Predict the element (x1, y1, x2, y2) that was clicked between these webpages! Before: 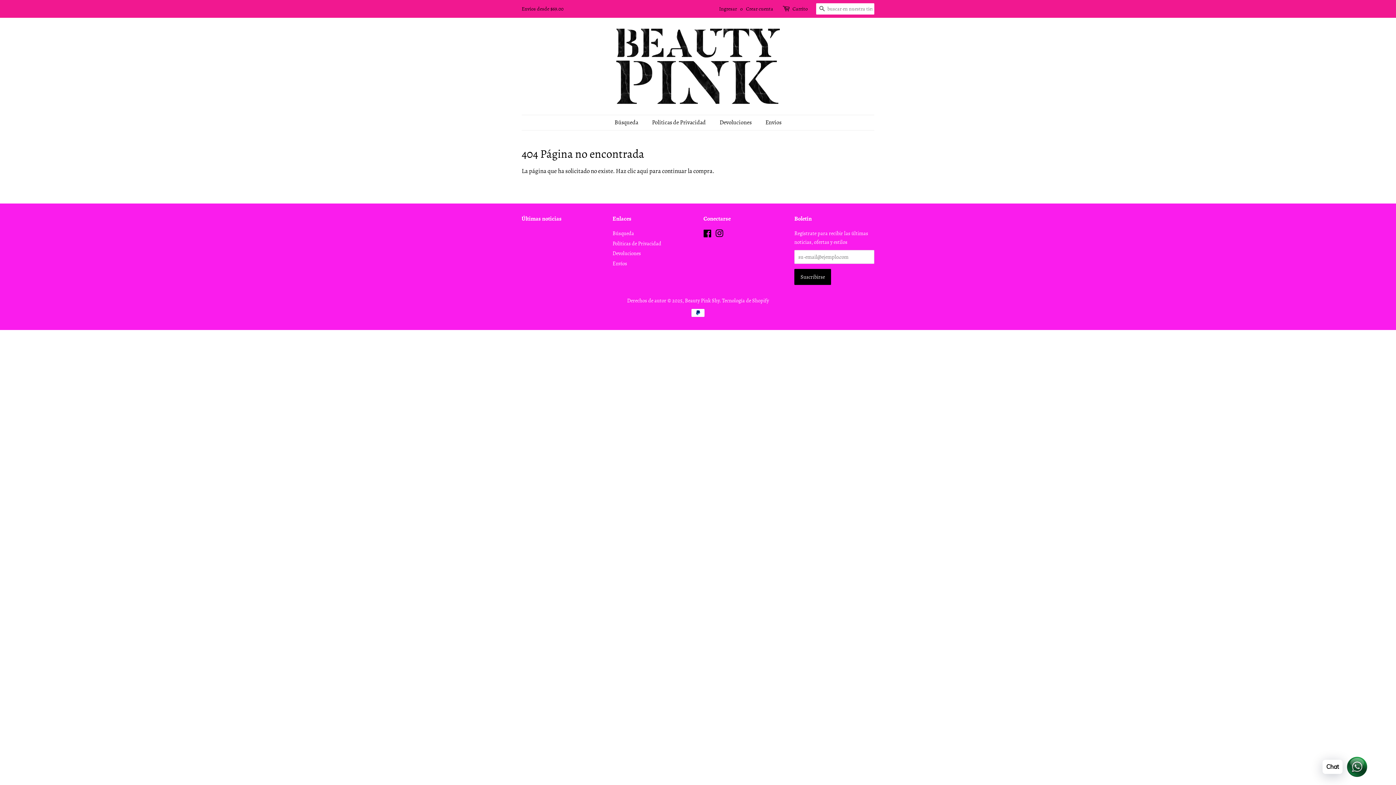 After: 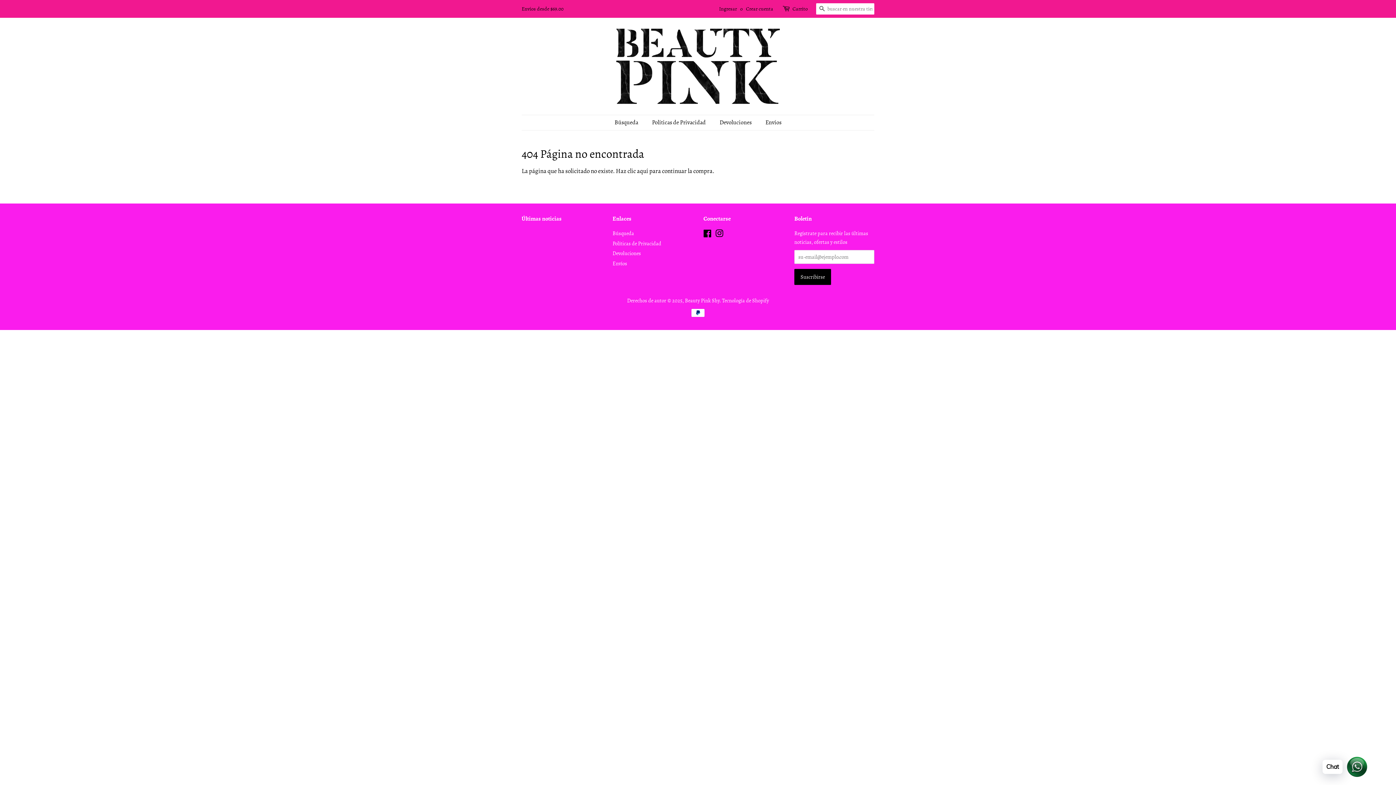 Action: bbox: (703, 231, 712, 238) label: Facebook